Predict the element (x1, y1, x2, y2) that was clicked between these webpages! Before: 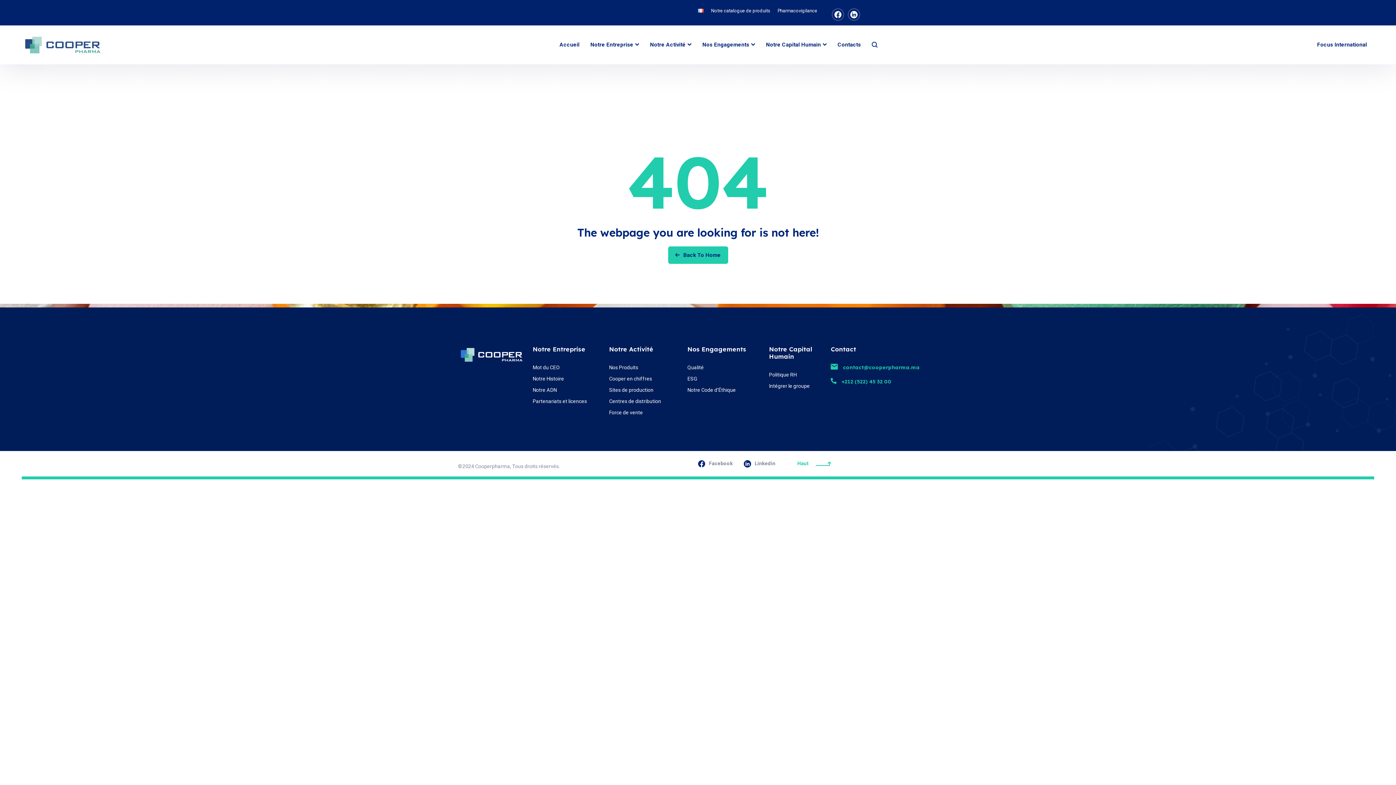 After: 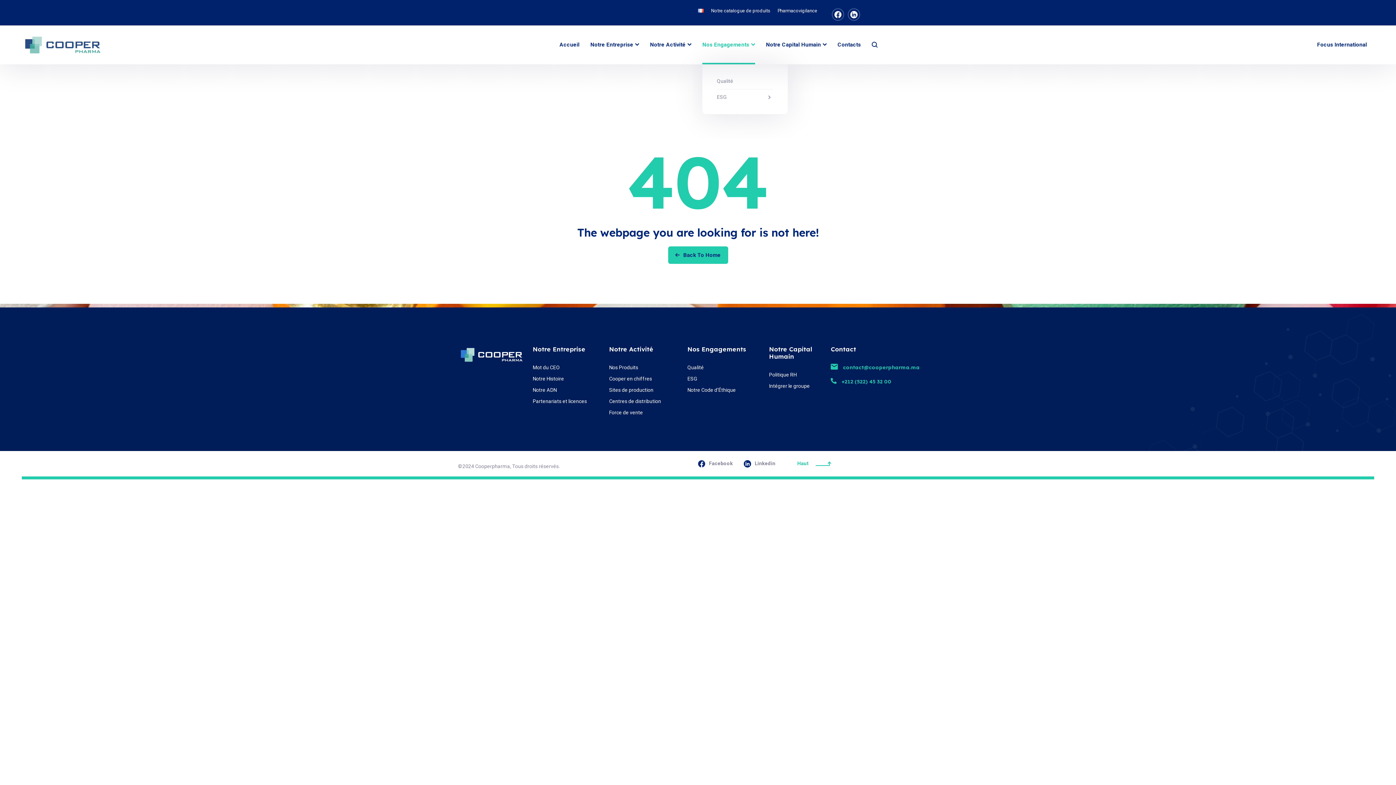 Action: label: Nos Engagements bbox: (702, 25, 755, 64)